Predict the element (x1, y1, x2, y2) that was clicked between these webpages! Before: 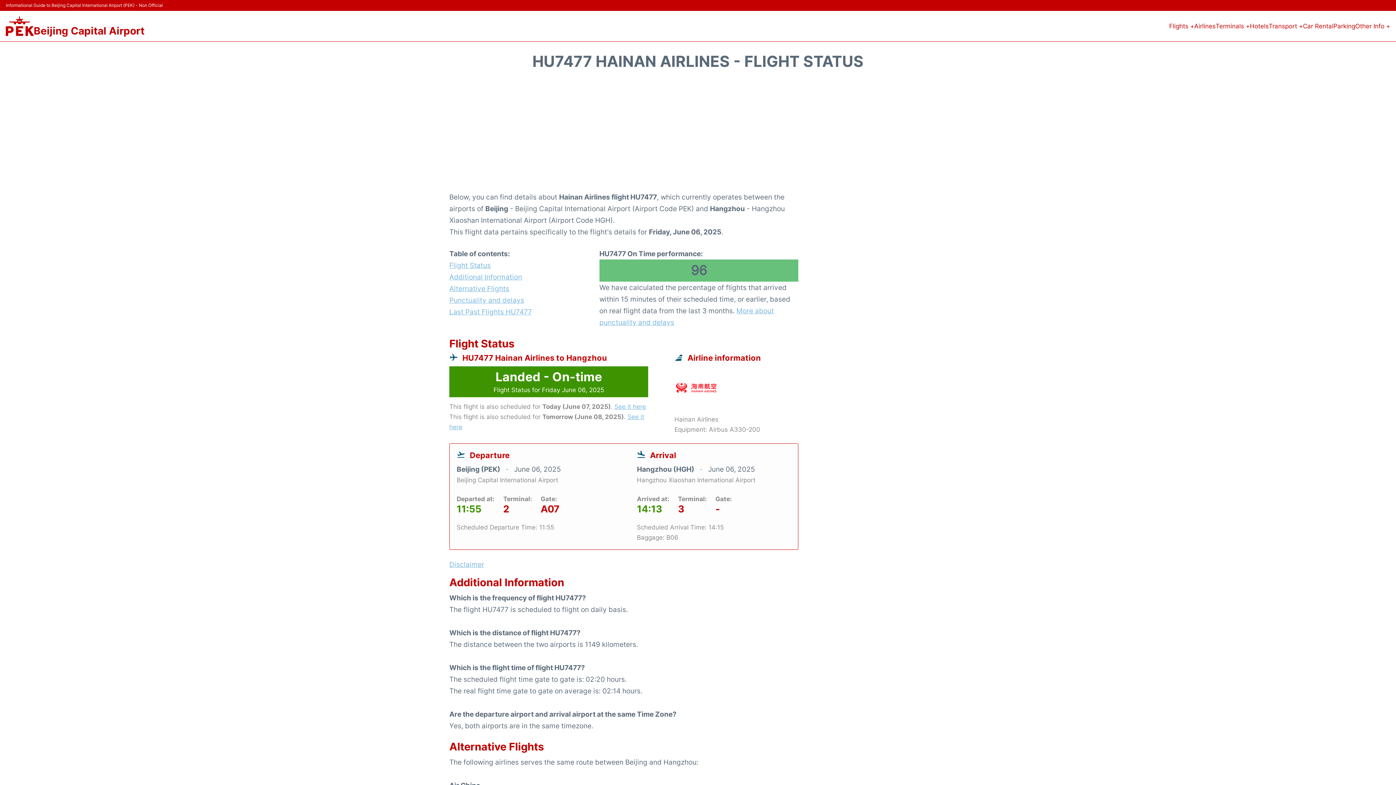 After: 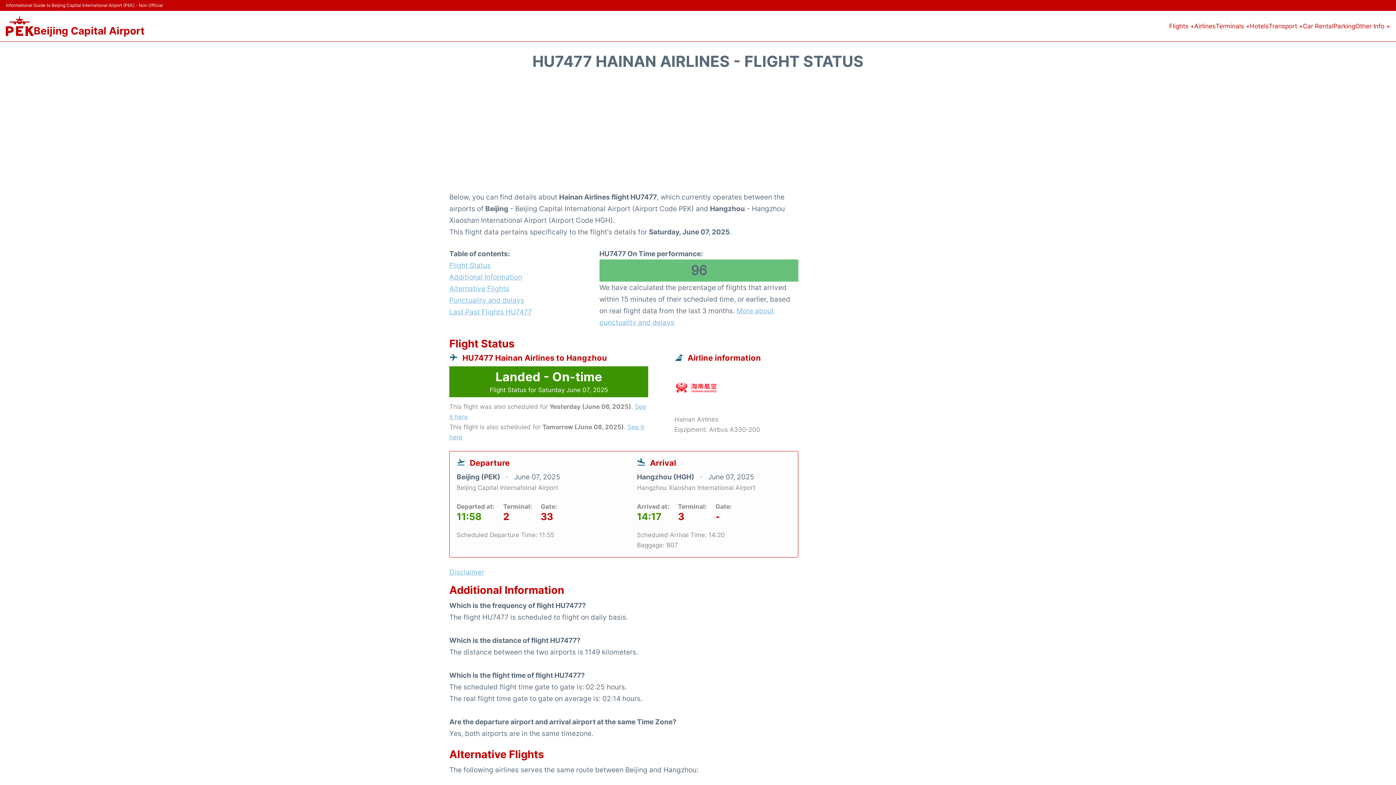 Action: bbox: (614, 403, 646, 410) label: See it here